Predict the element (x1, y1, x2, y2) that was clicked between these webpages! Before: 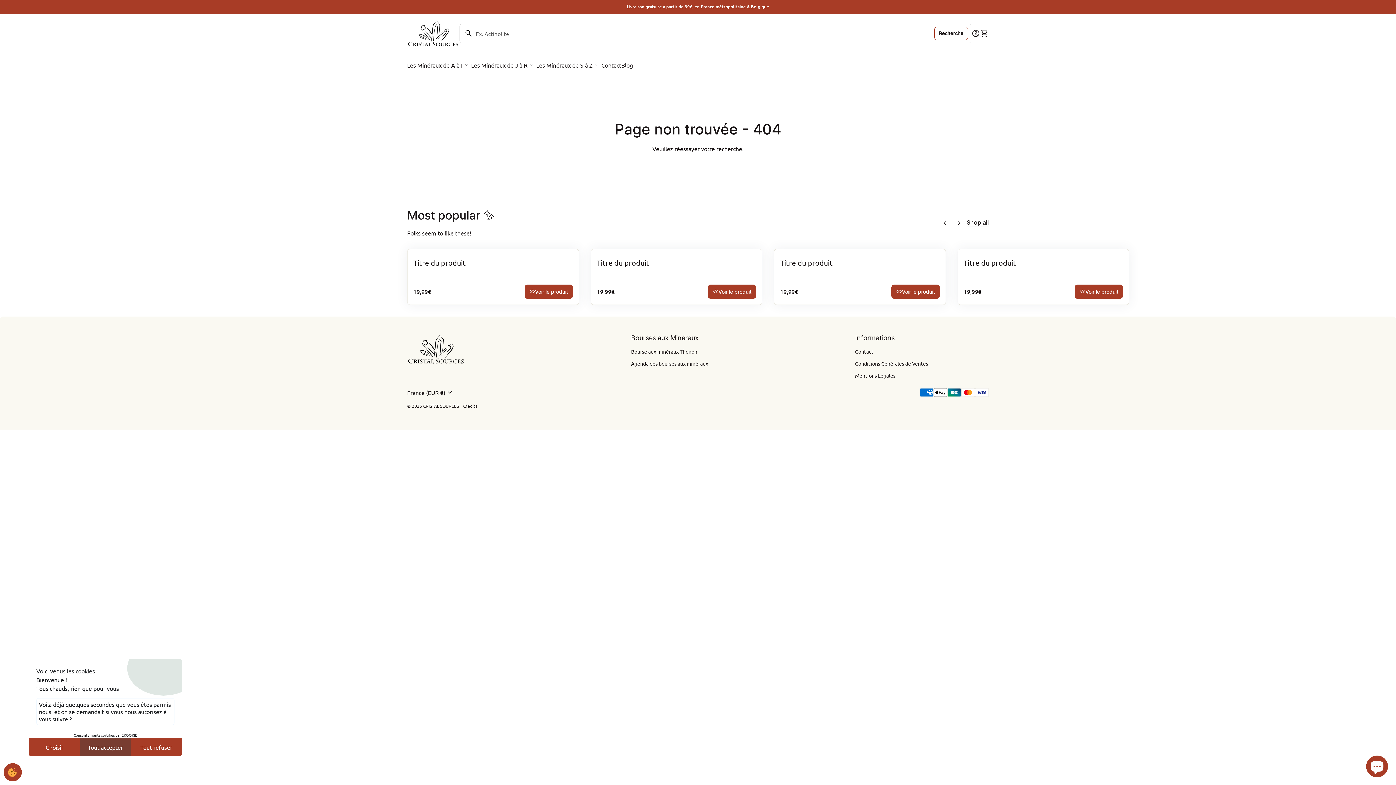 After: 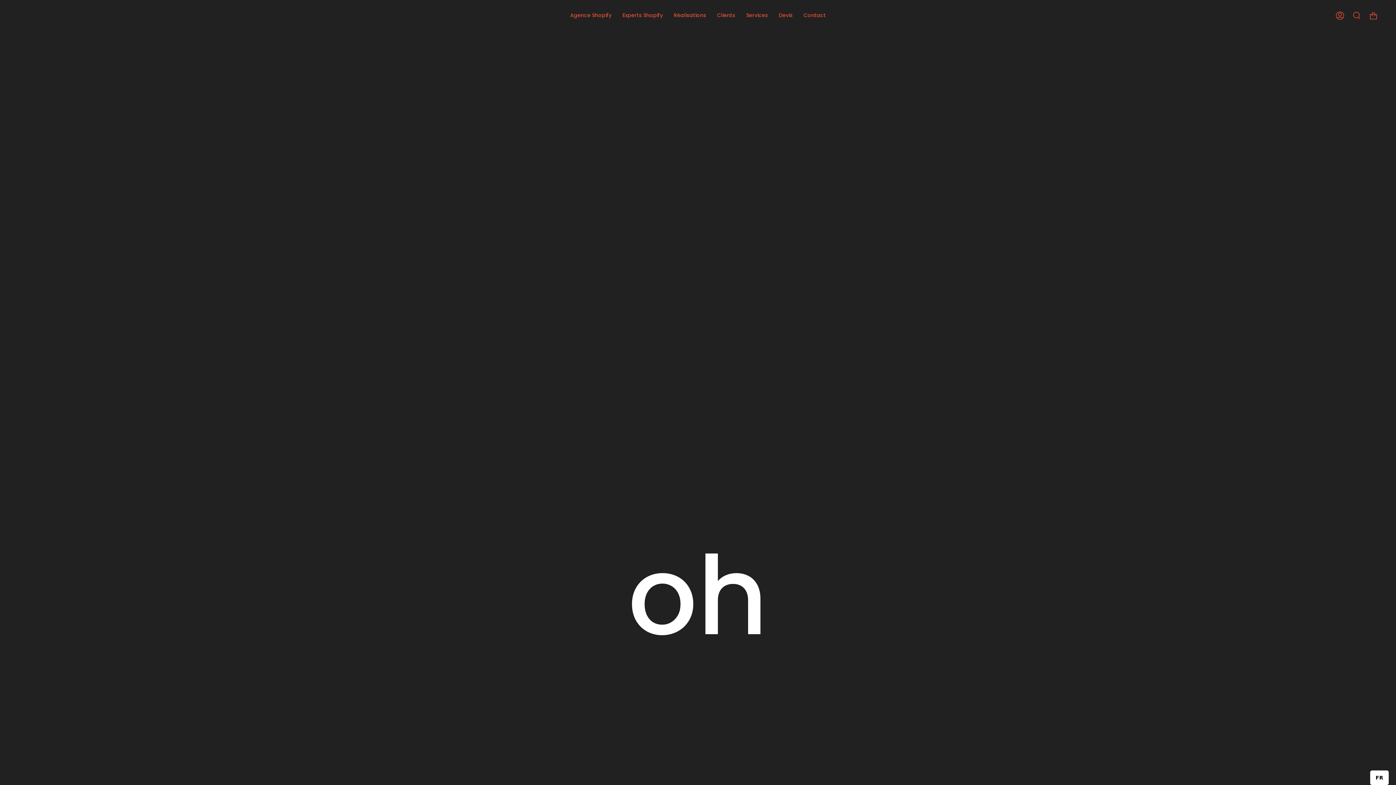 Action: bbox: (463, 403, 477, 409) label: Crédits